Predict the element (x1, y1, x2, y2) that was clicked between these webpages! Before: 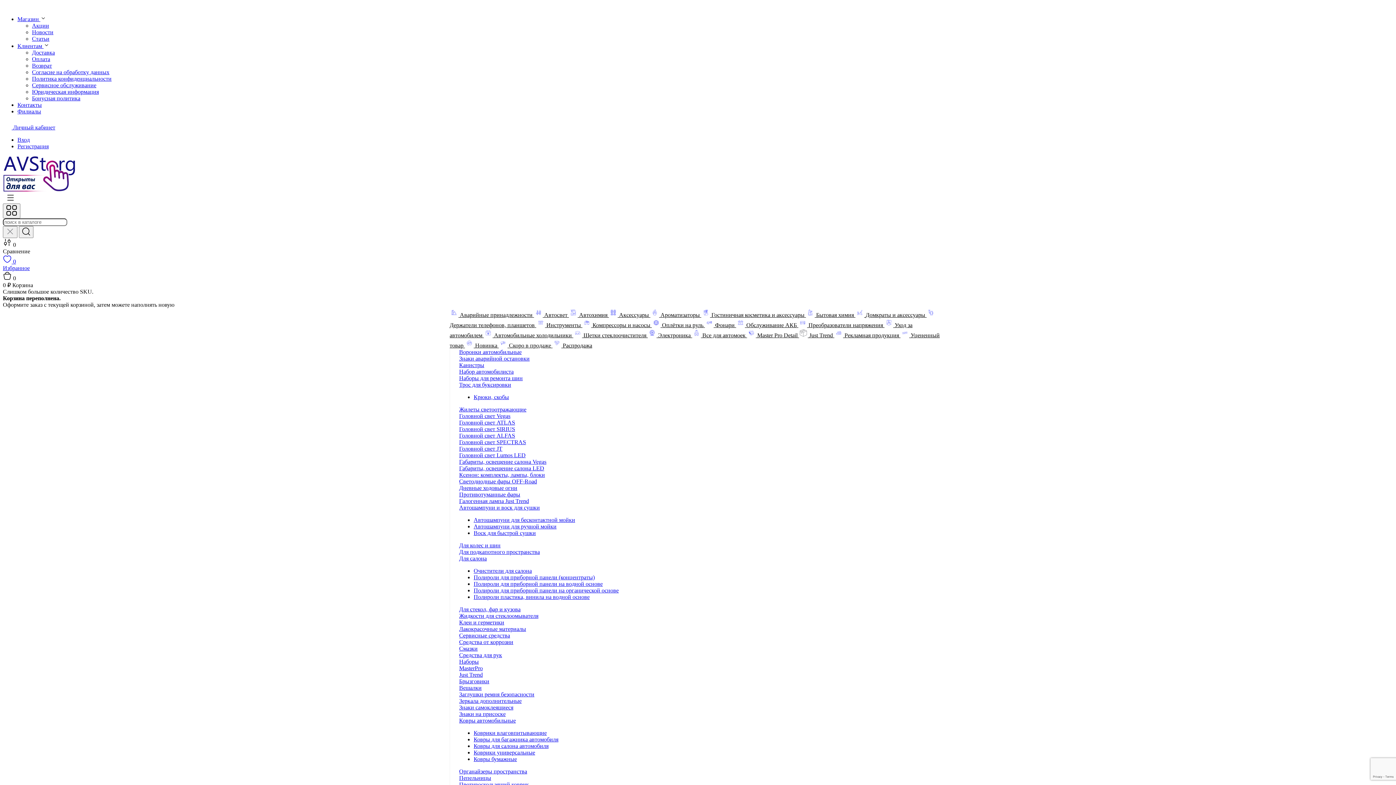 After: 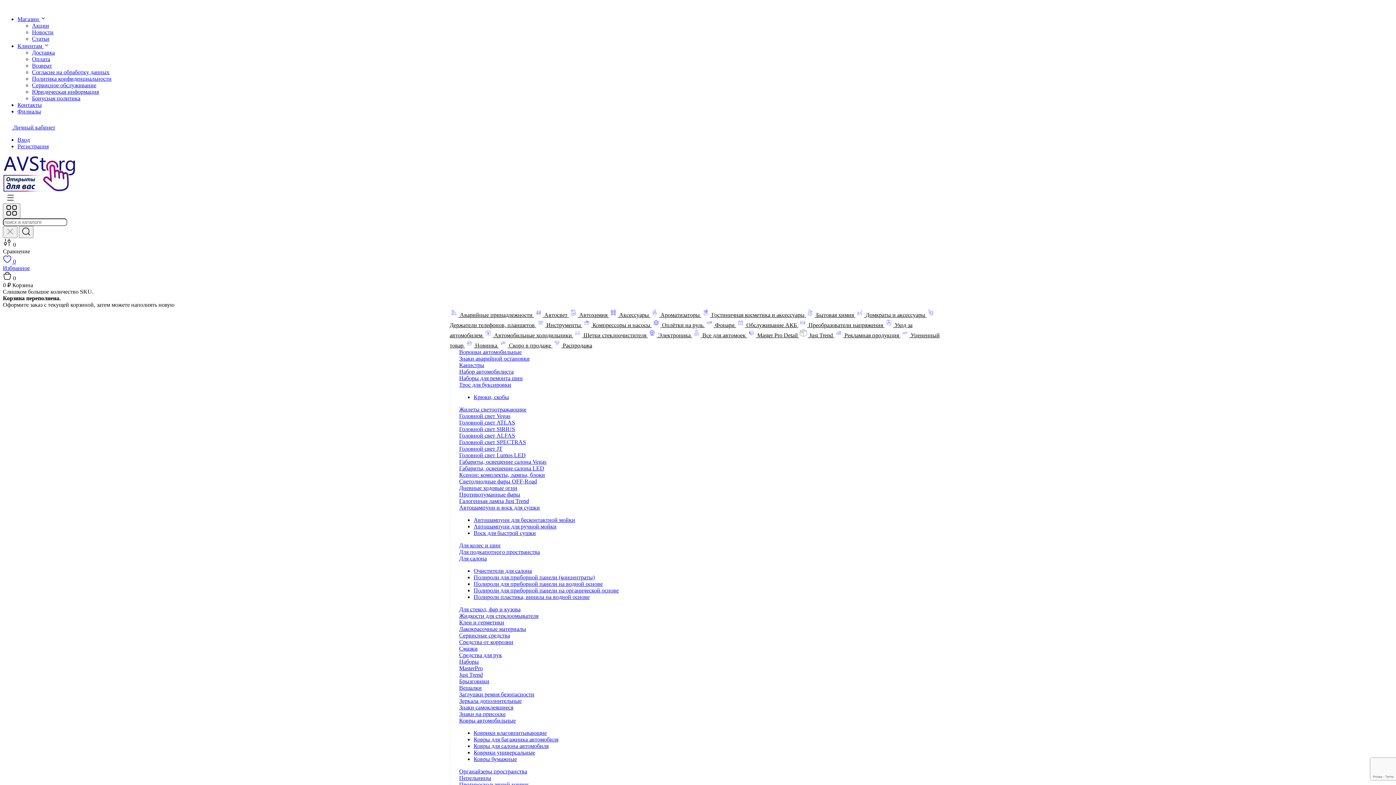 Action: label: Коврики влаговпитывающие bbox: (473, 730, 546, 736)